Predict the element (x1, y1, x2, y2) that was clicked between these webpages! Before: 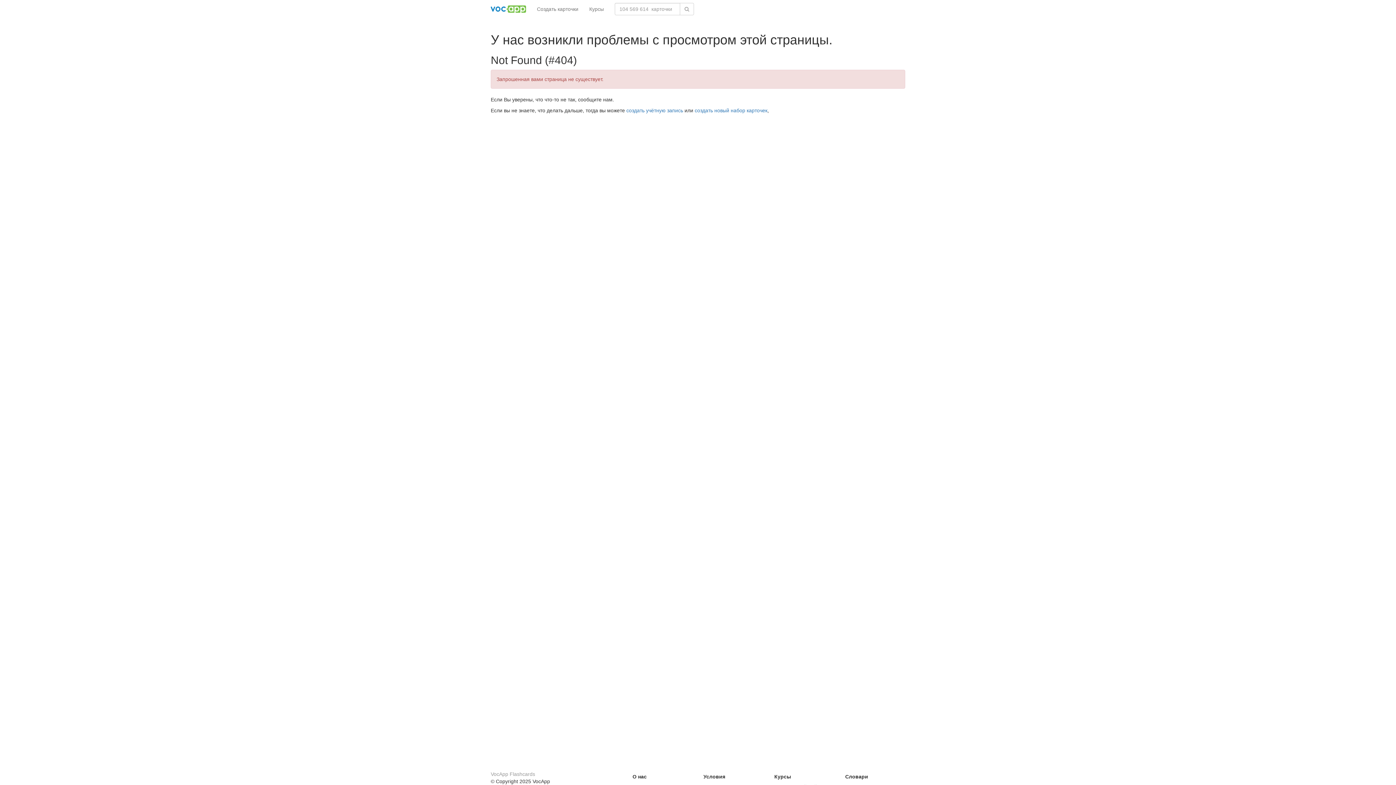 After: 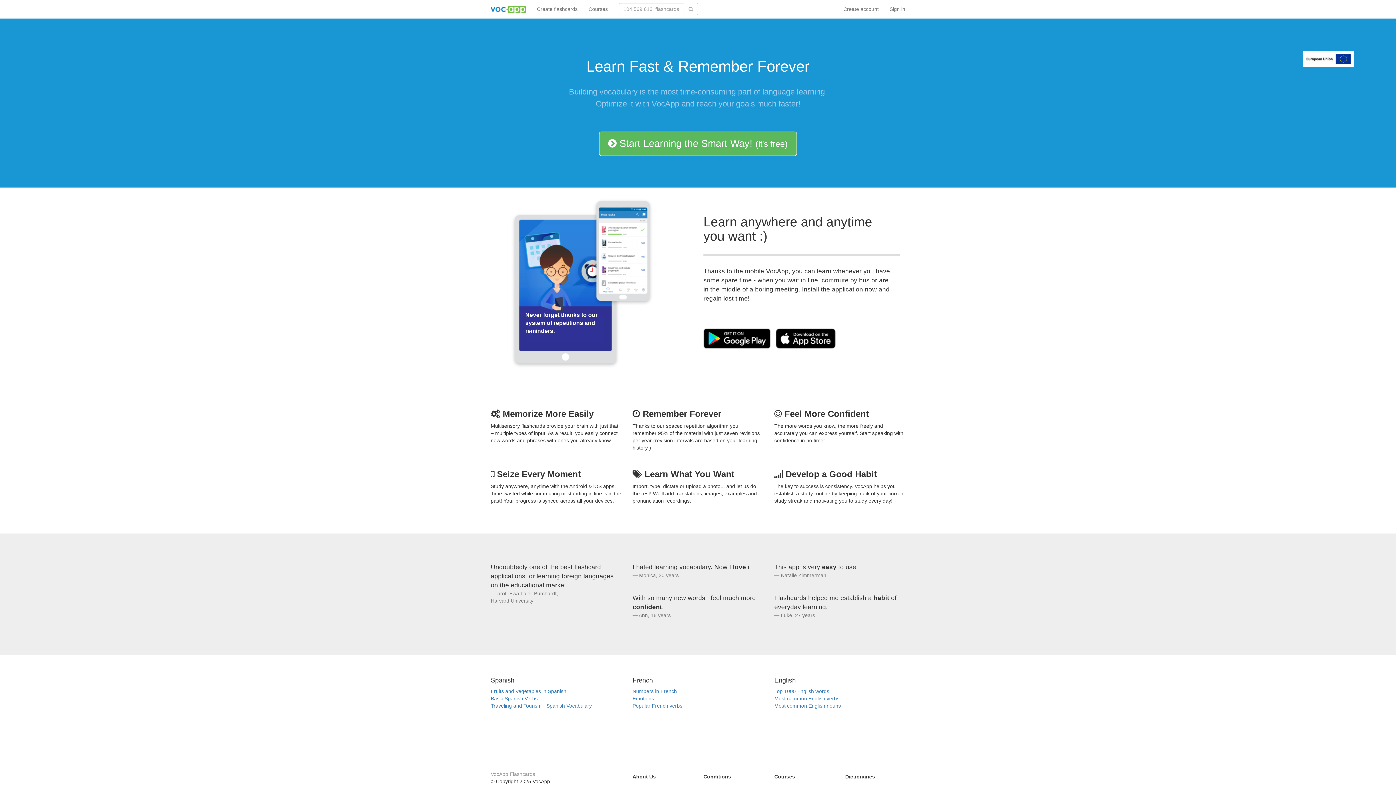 Action: bbox: (490, 771, 535, 777) label: VocApp Flashcards